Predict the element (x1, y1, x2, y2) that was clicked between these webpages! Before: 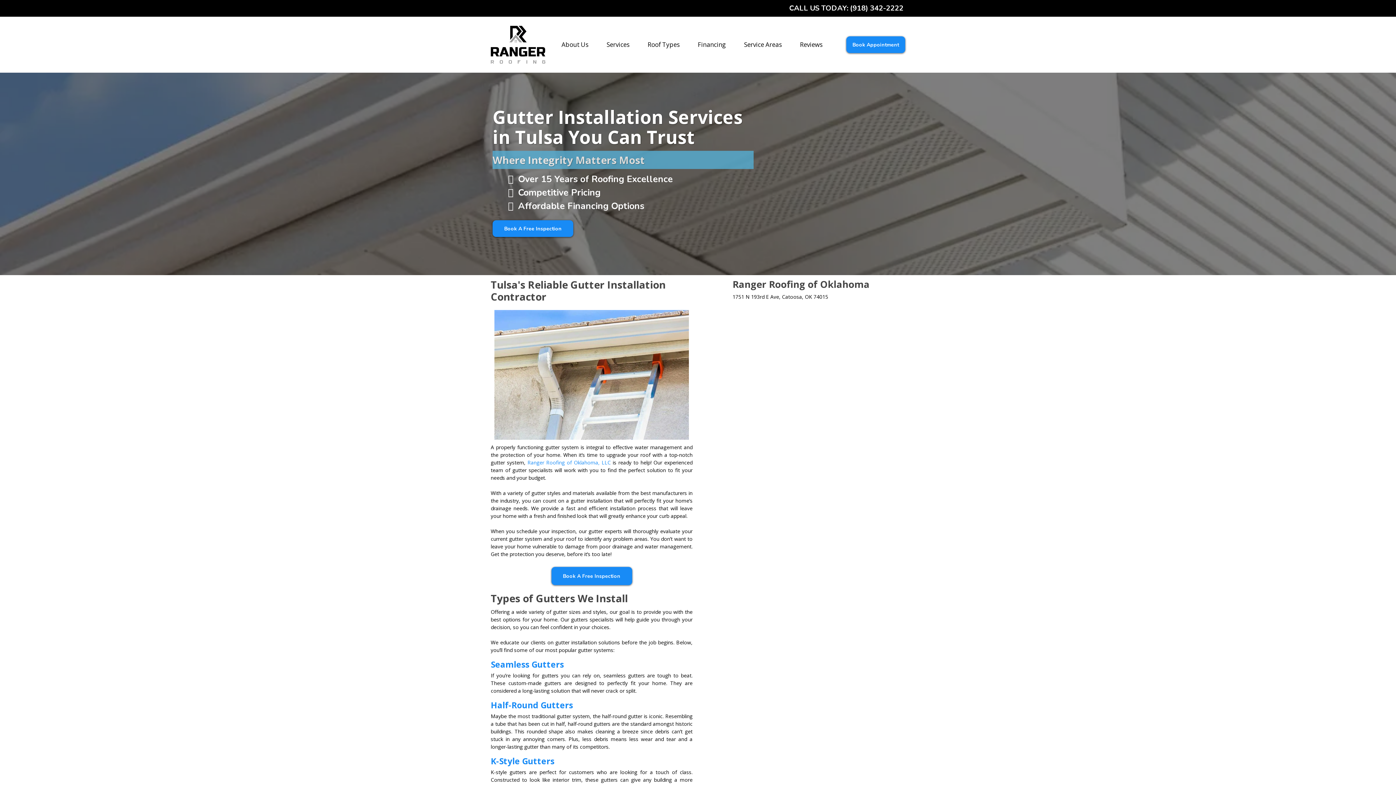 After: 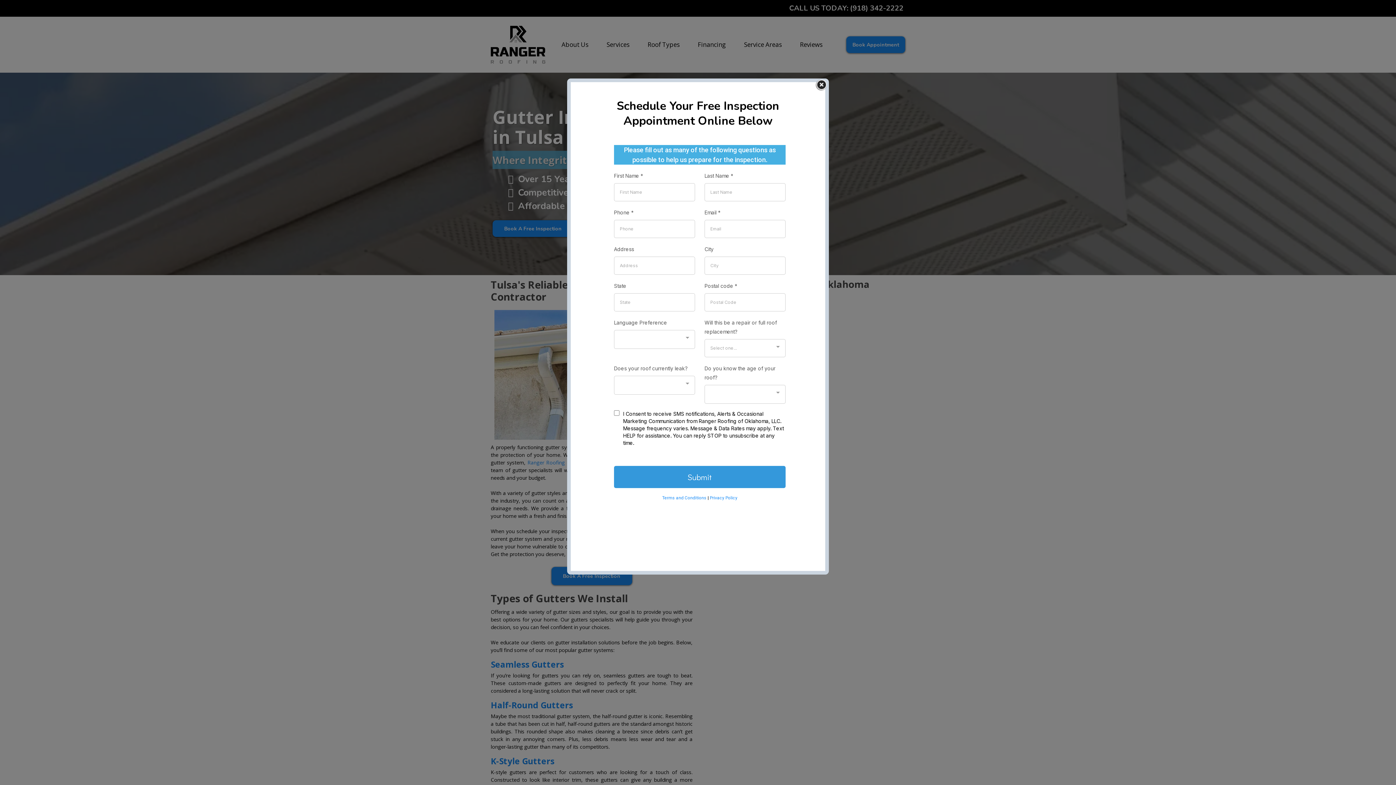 Action: label: Book A Free Inspection  bbox: (492, 220, 573, 237)